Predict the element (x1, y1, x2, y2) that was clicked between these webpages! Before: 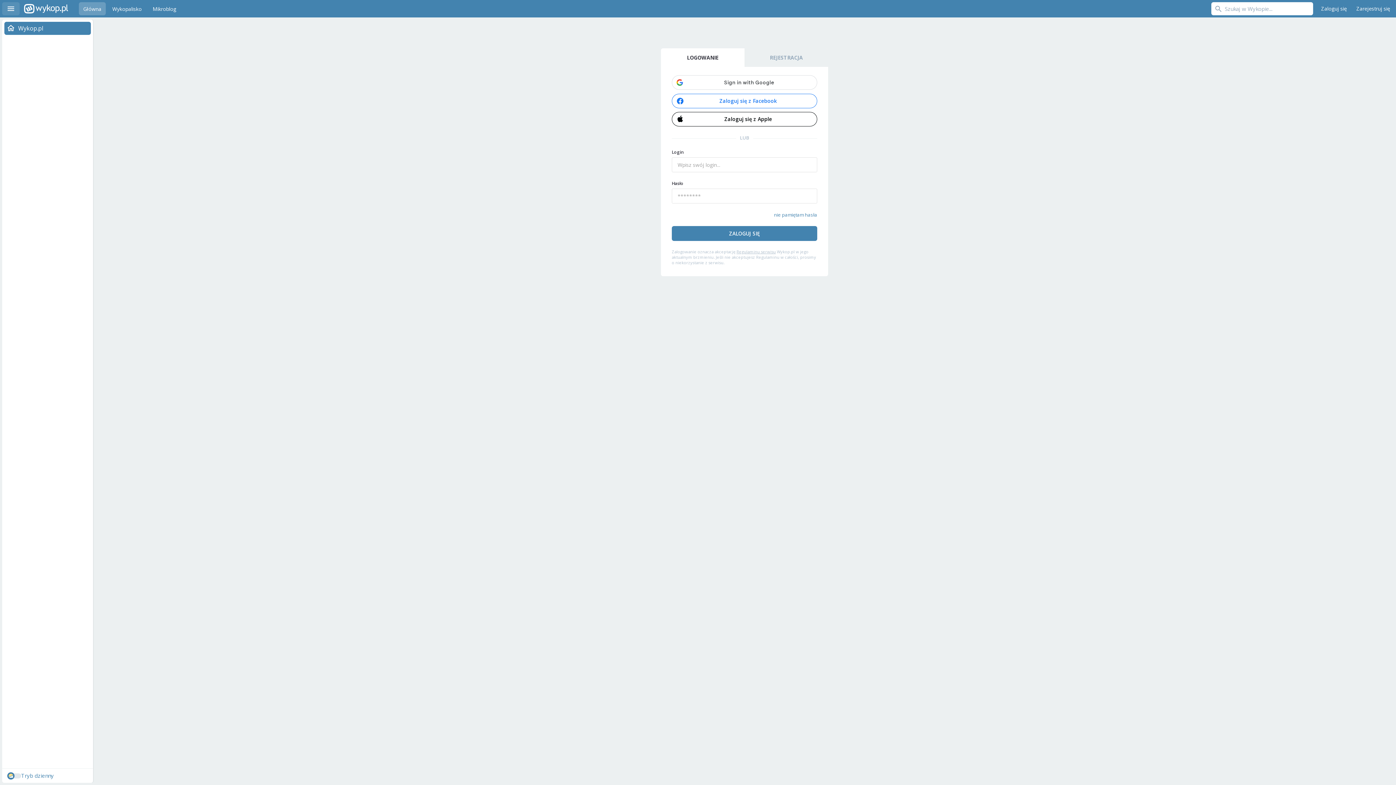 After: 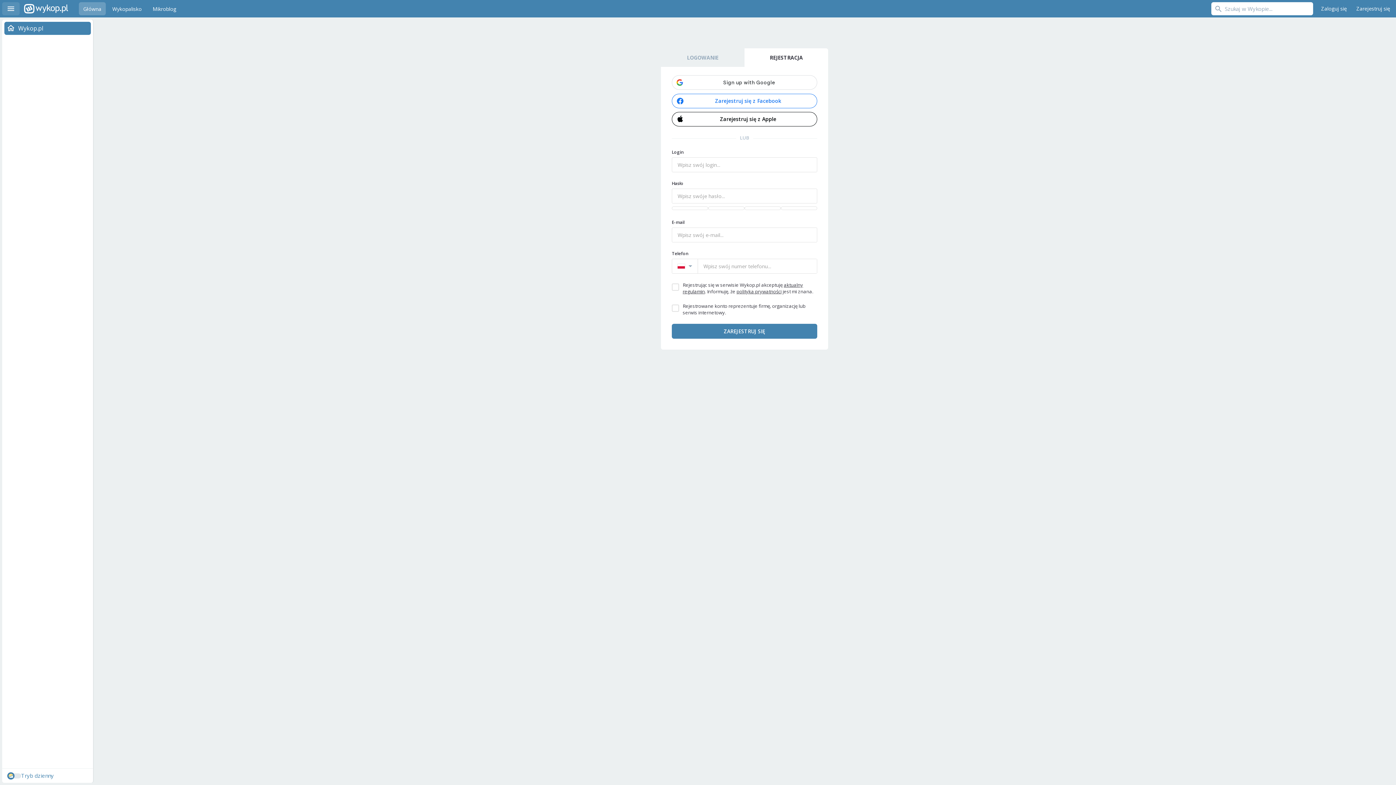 Action: bbox: (744, 48, 828, 66) label: REJESTRACJA